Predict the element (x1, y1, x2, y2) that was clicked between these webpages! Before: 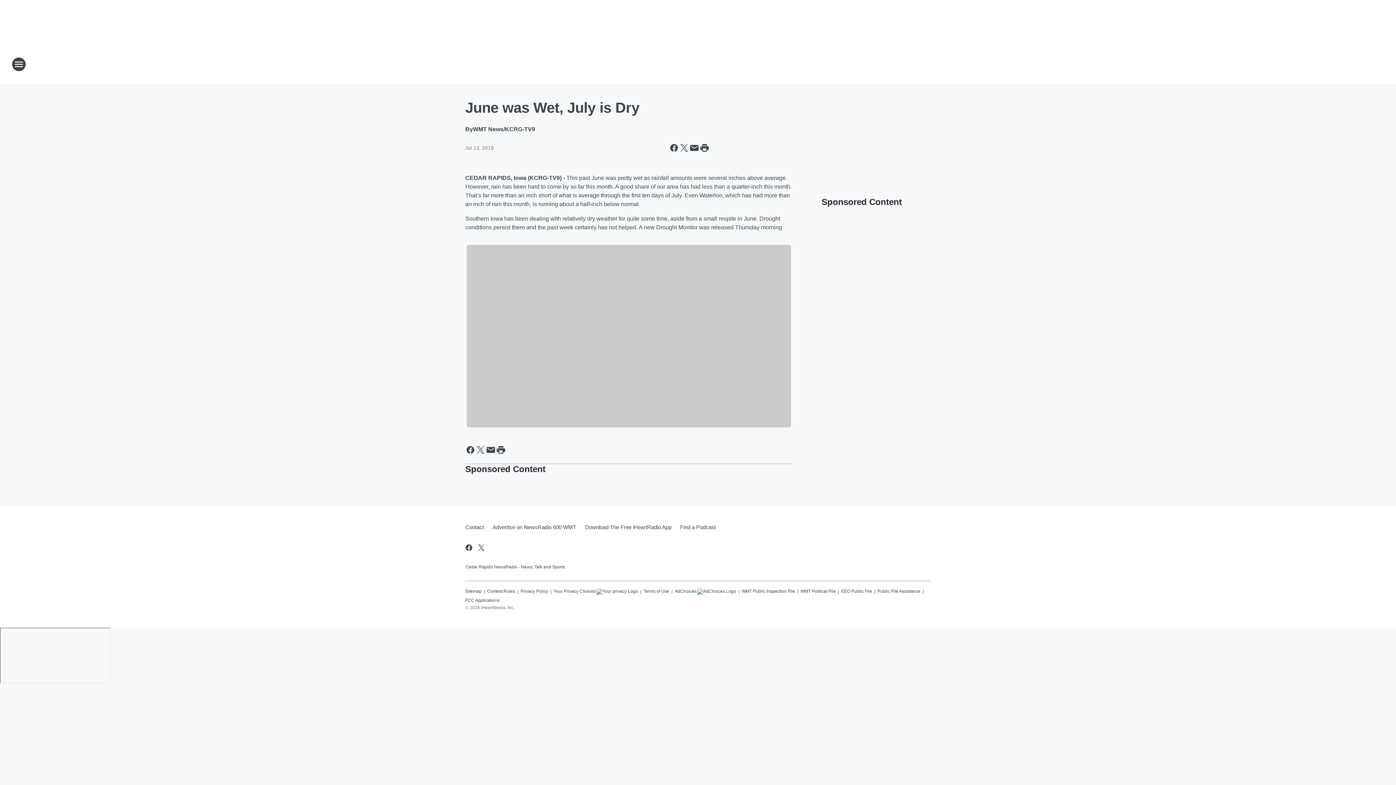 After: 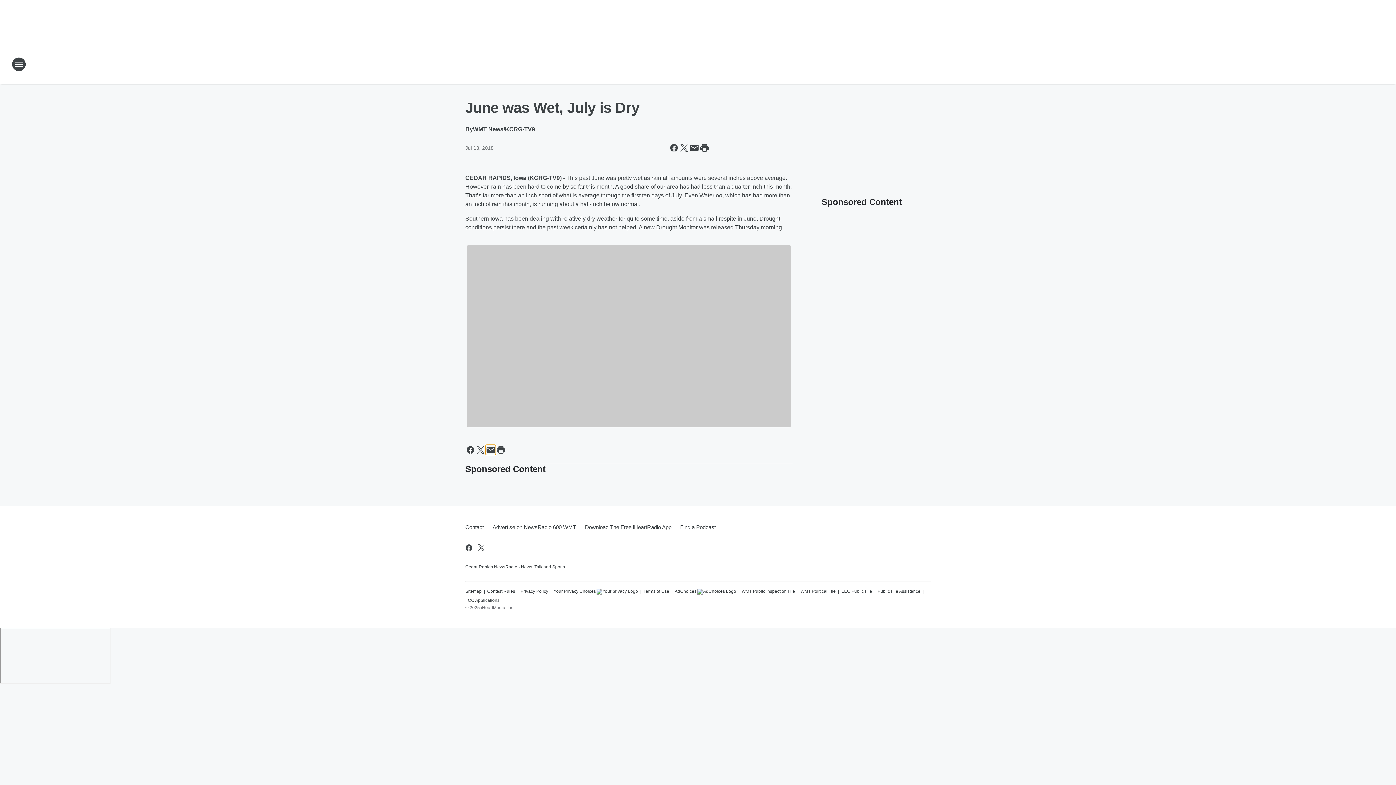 Action: label: Share this page in Email bbox: (485, 444, 496, 455)